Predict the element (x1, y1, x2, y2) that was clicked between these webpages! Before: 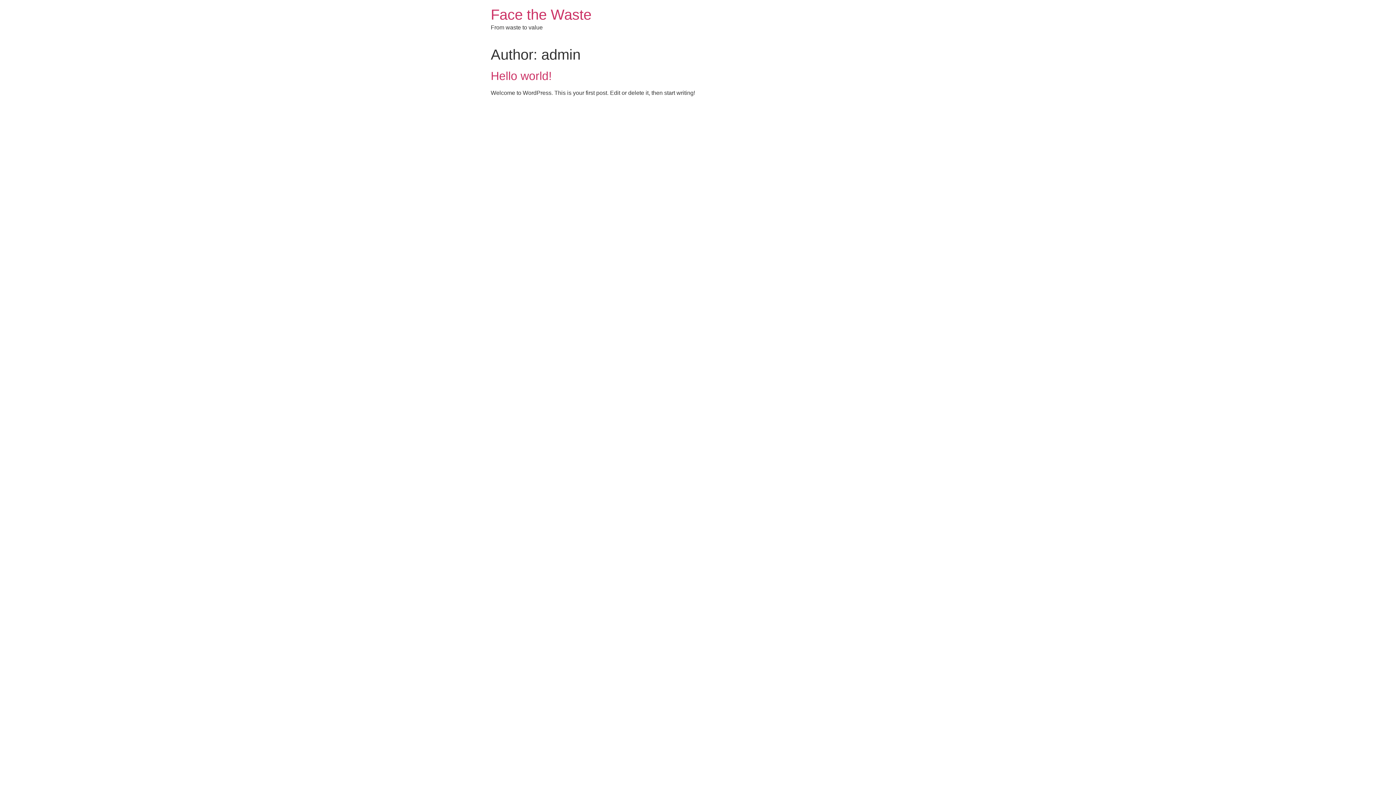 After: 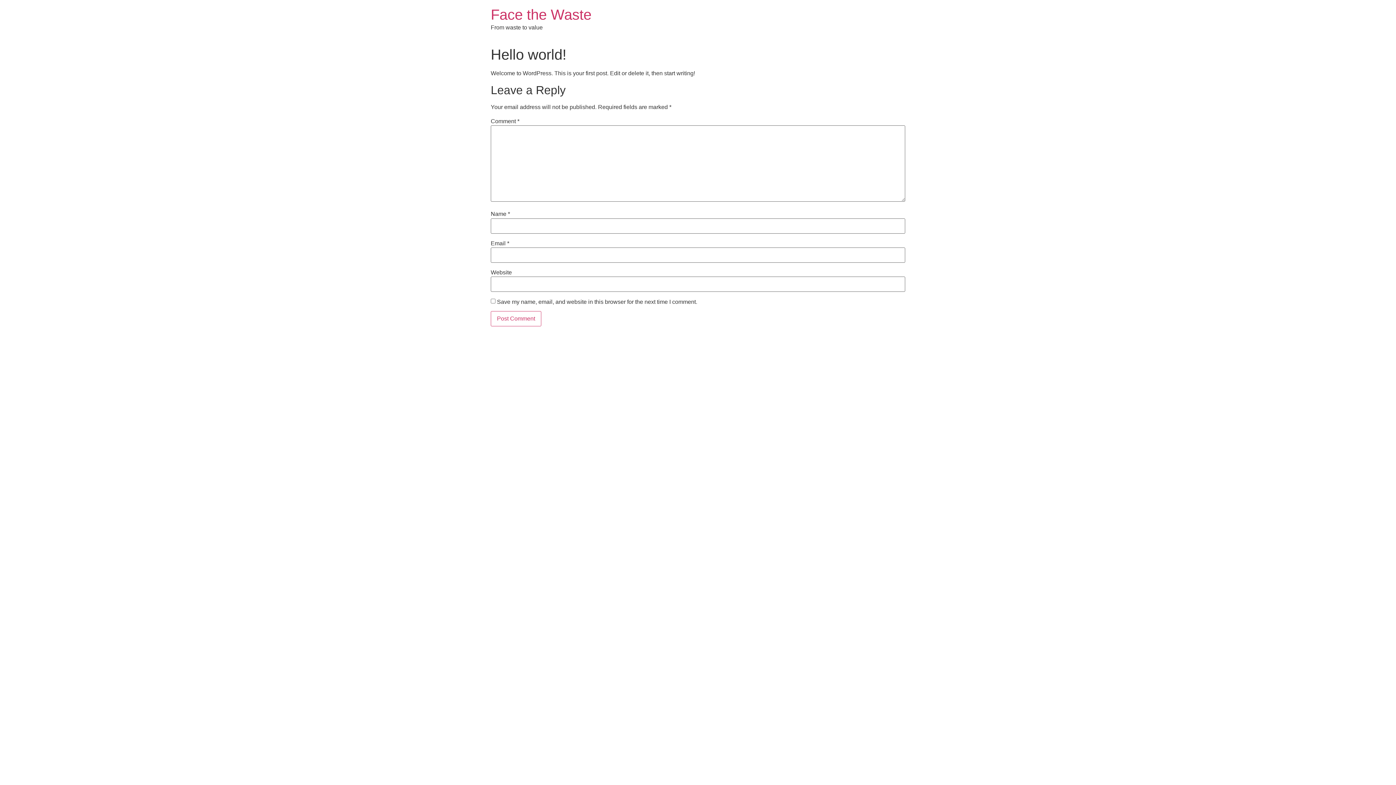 Action: bbox: (490, 69, 552, 82) label: Hello world!